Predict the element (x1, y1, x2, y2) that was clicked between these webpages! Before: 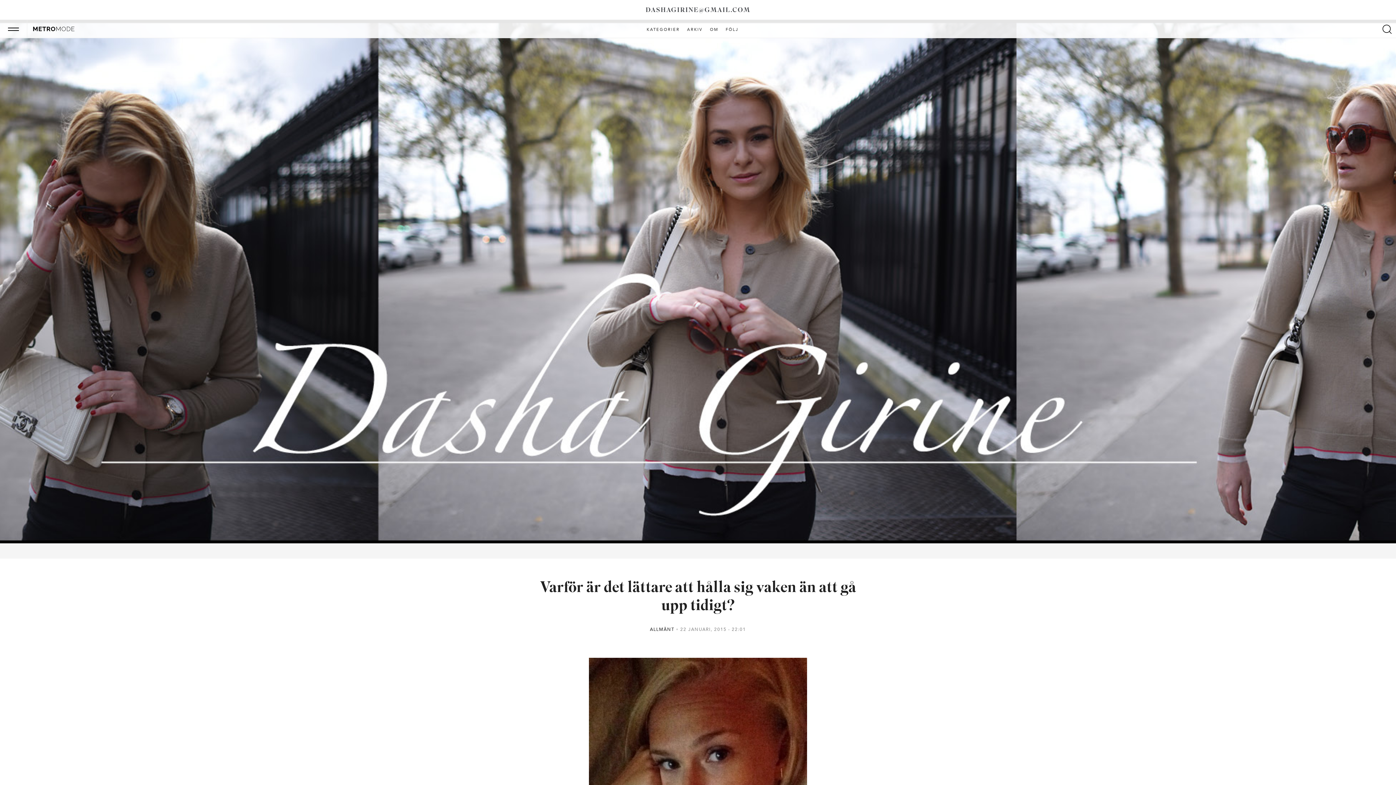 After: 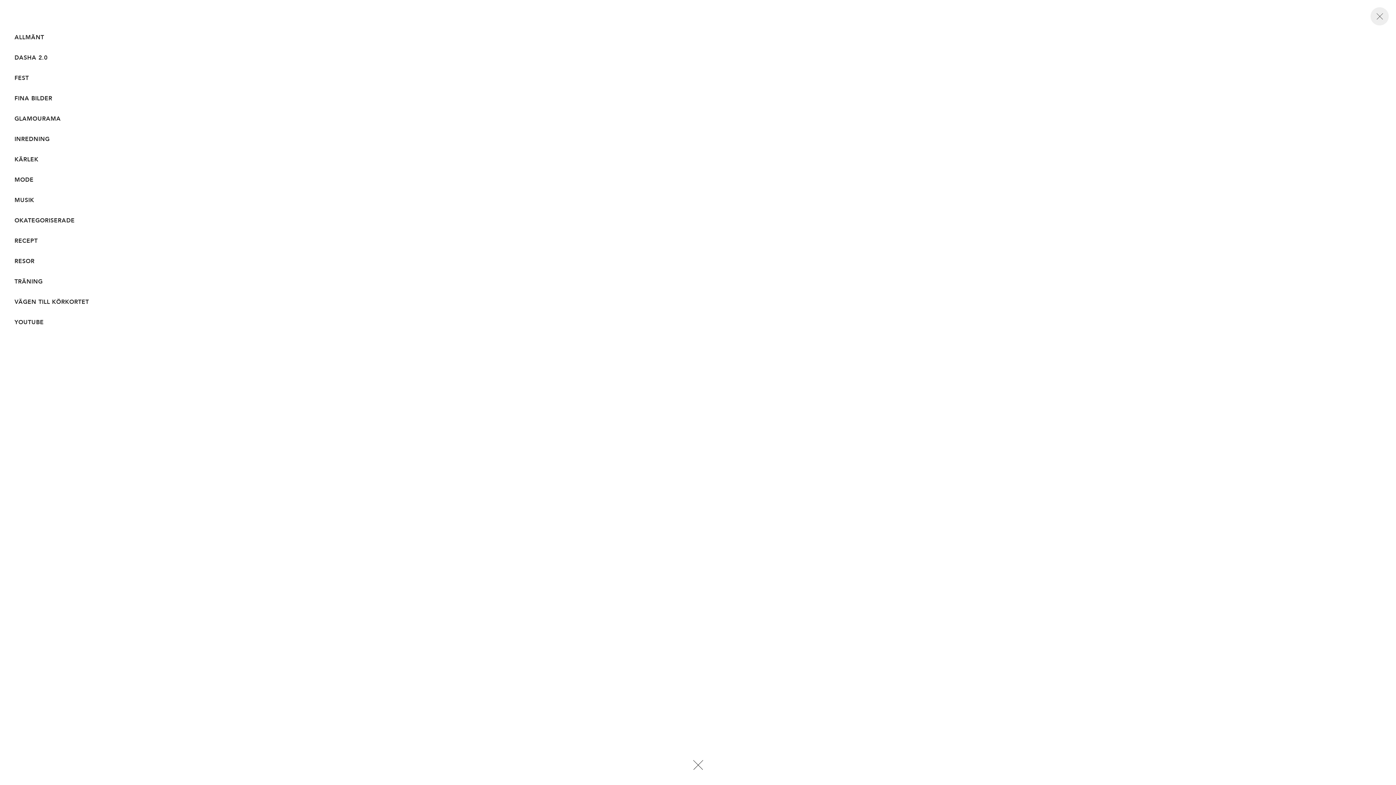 Action: bbox: (643, 27, 682, 32) label: KATEGORIER